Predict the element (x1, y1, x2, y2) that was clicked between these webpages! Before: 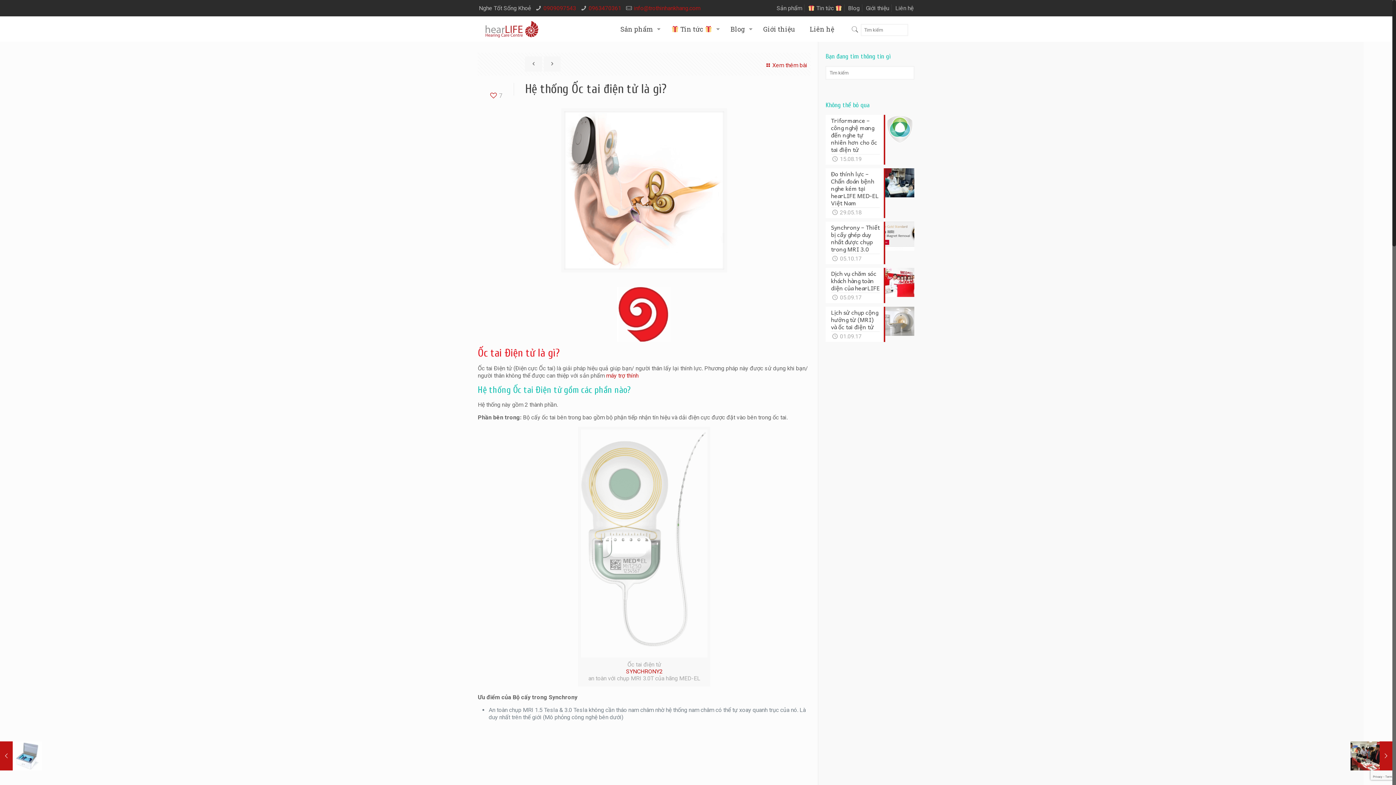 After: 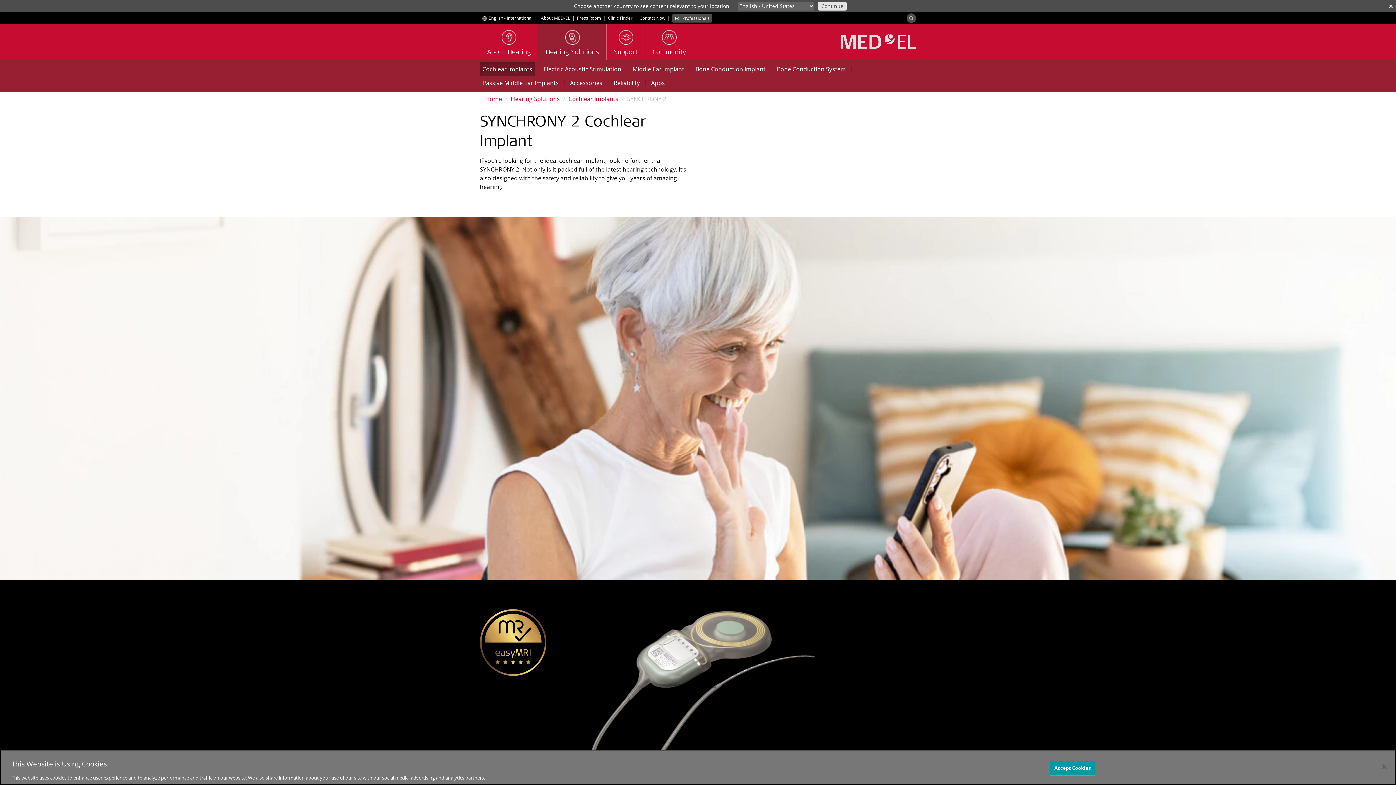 Action: bbox: (581, 668, 707, 675) label: SYNCHRONY2